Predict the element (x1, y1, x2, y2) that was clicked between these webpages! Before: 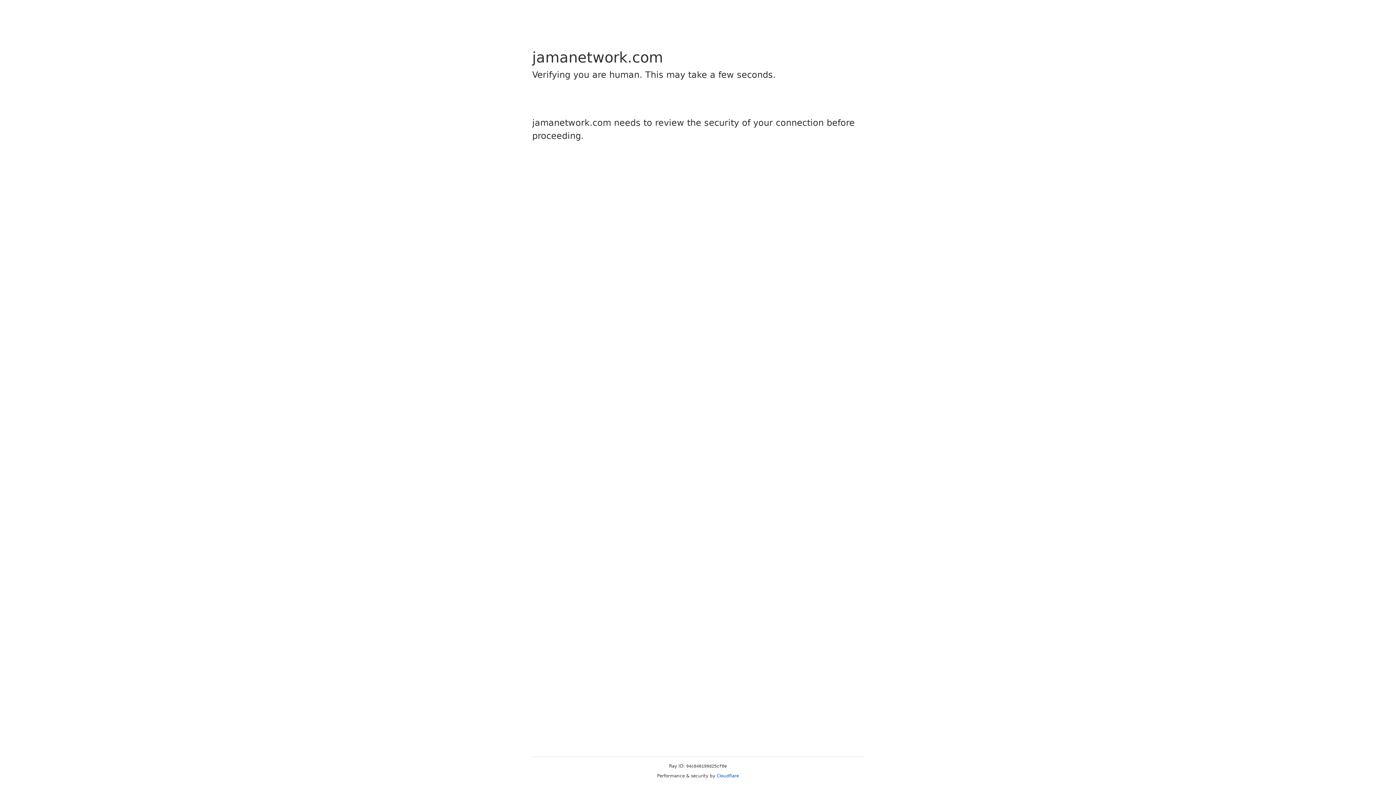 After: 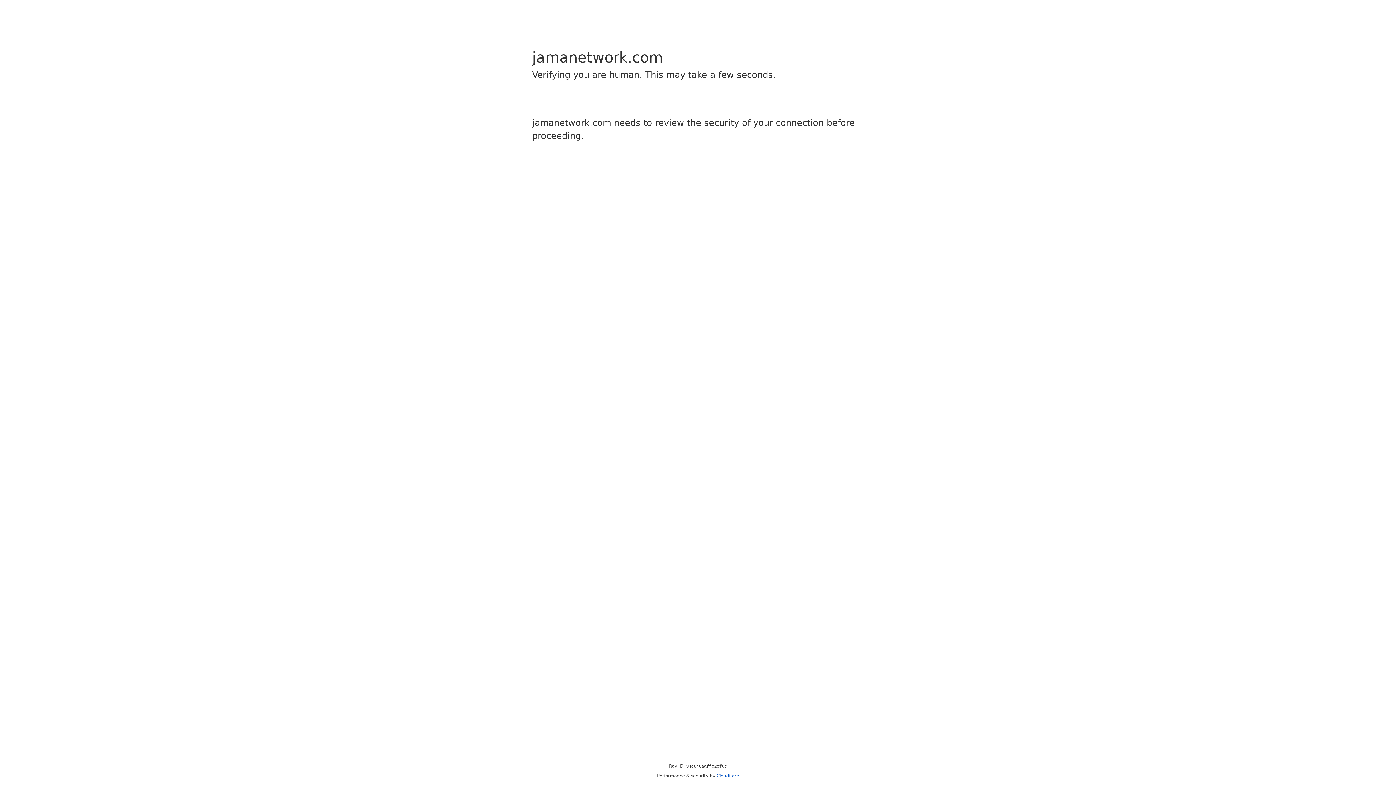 Action: label: Cloudflare bbox: (716, 773, 739, 778)